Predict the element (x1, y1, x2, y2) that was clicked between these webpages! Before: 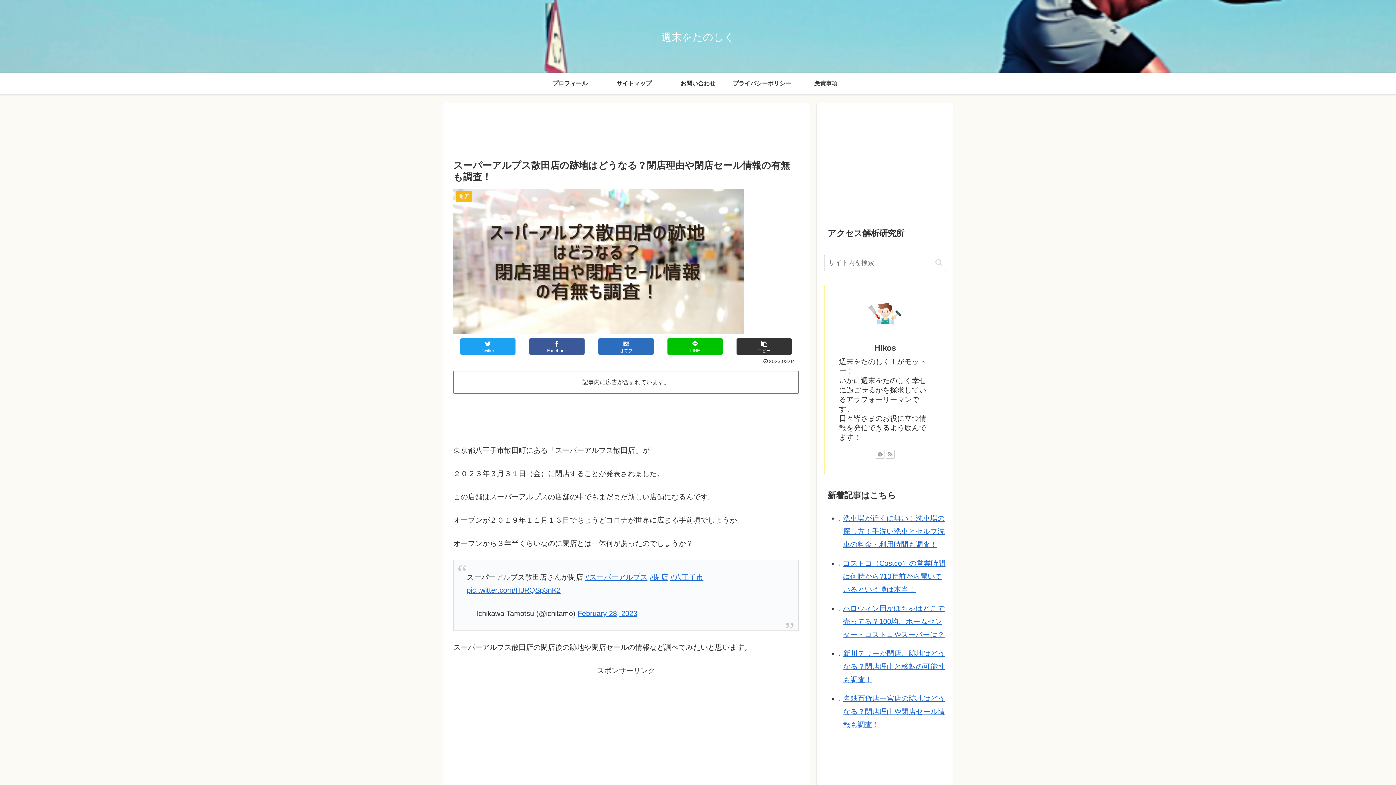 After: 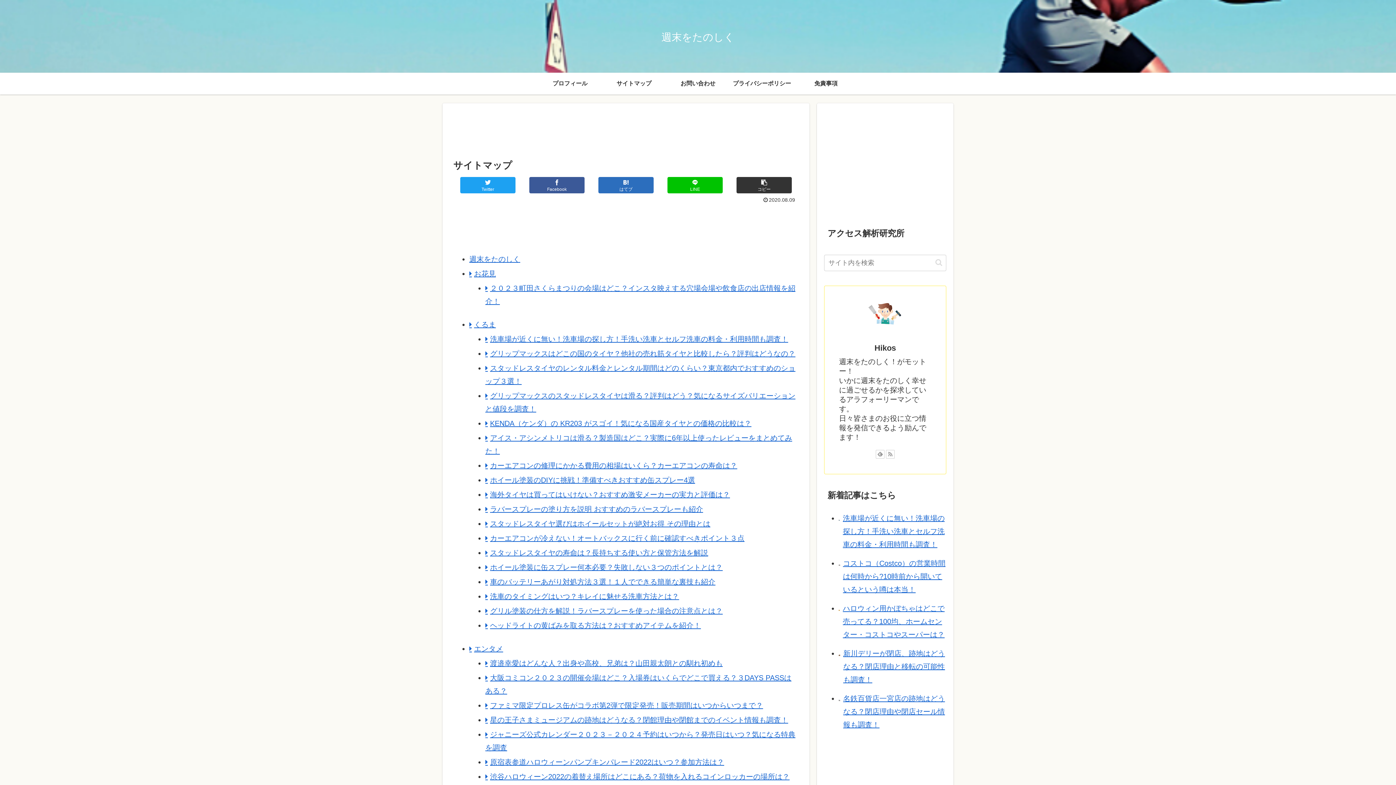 Action: bbox: (602, 72, 666, 94) label: サイトマップ